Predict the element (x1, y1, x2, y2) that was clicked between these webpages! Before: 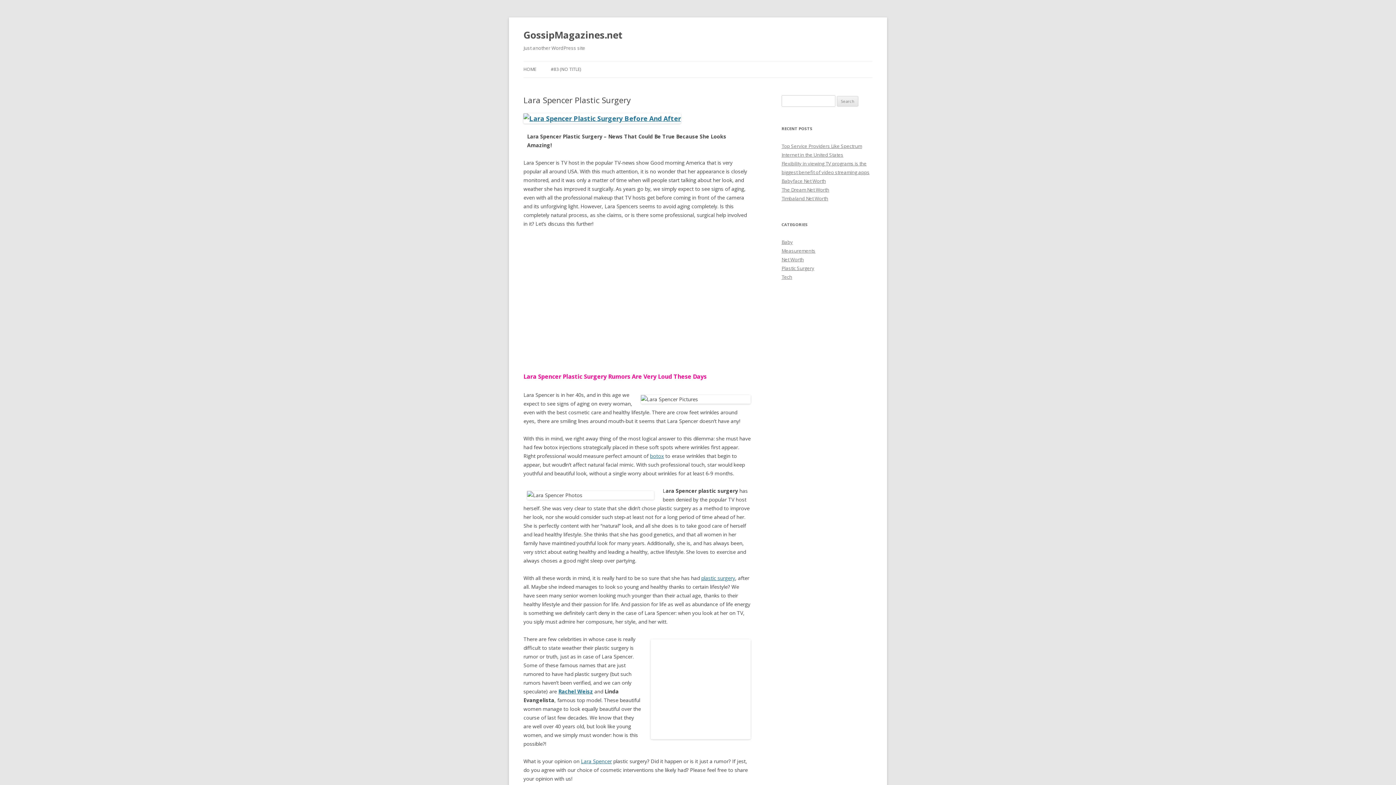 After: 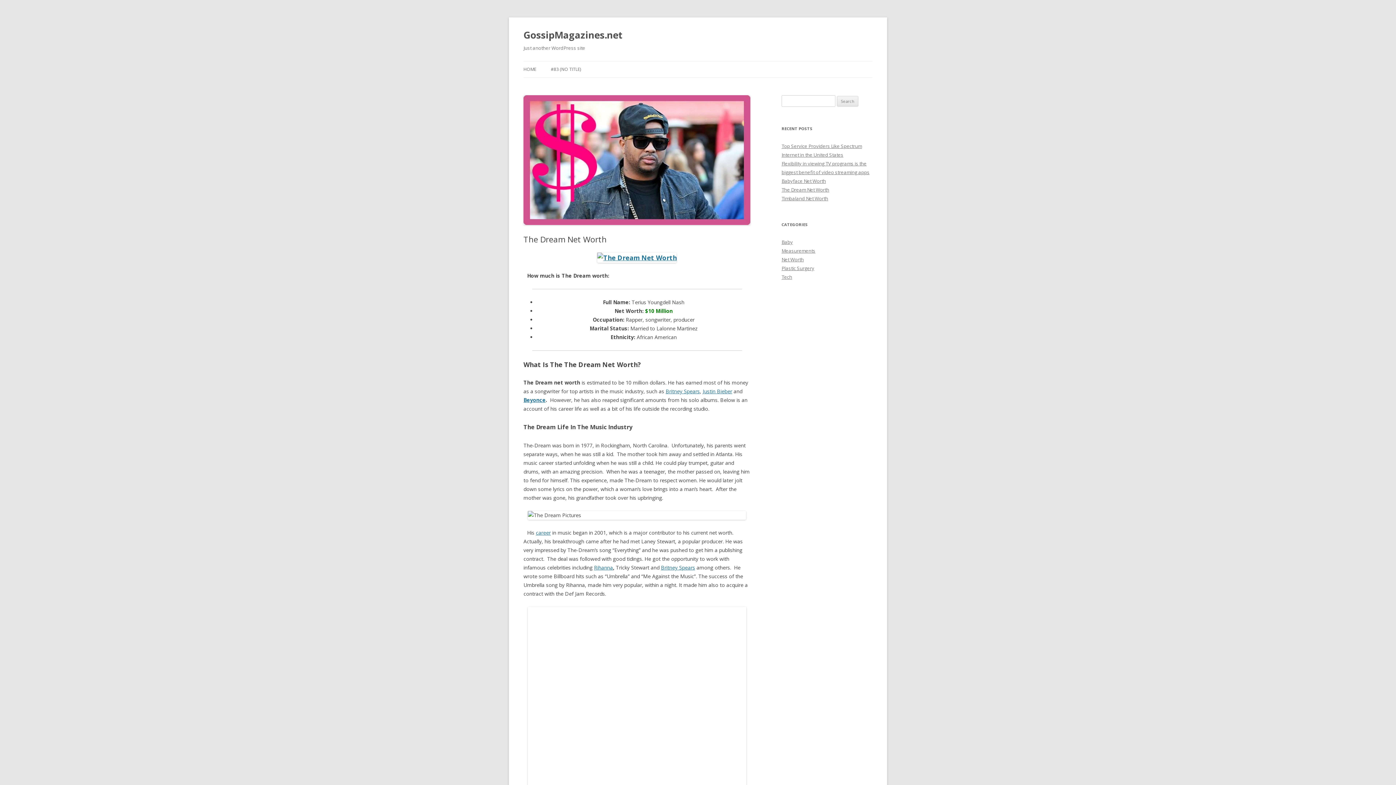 Action: label: The Dream Net Worth bbox: (781, 186, 829, 193)